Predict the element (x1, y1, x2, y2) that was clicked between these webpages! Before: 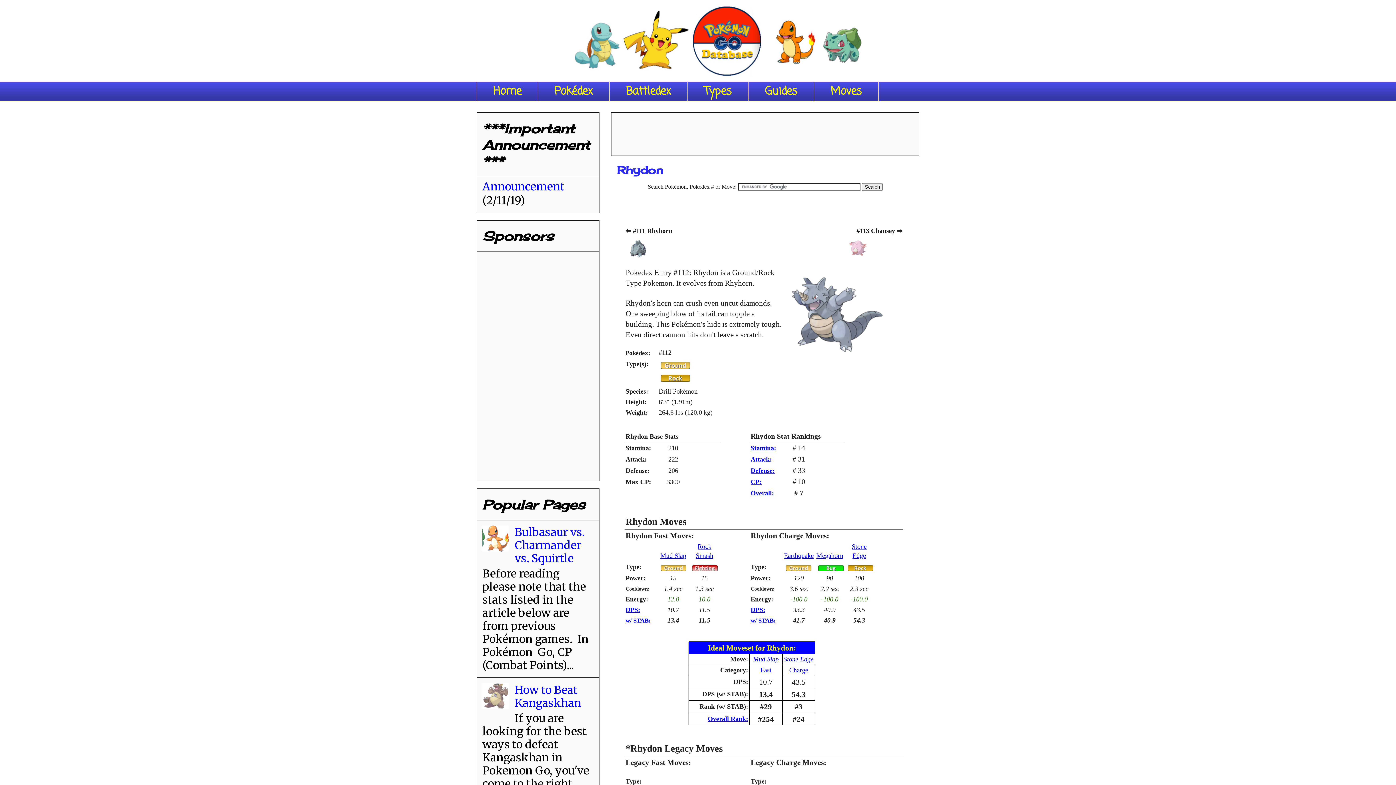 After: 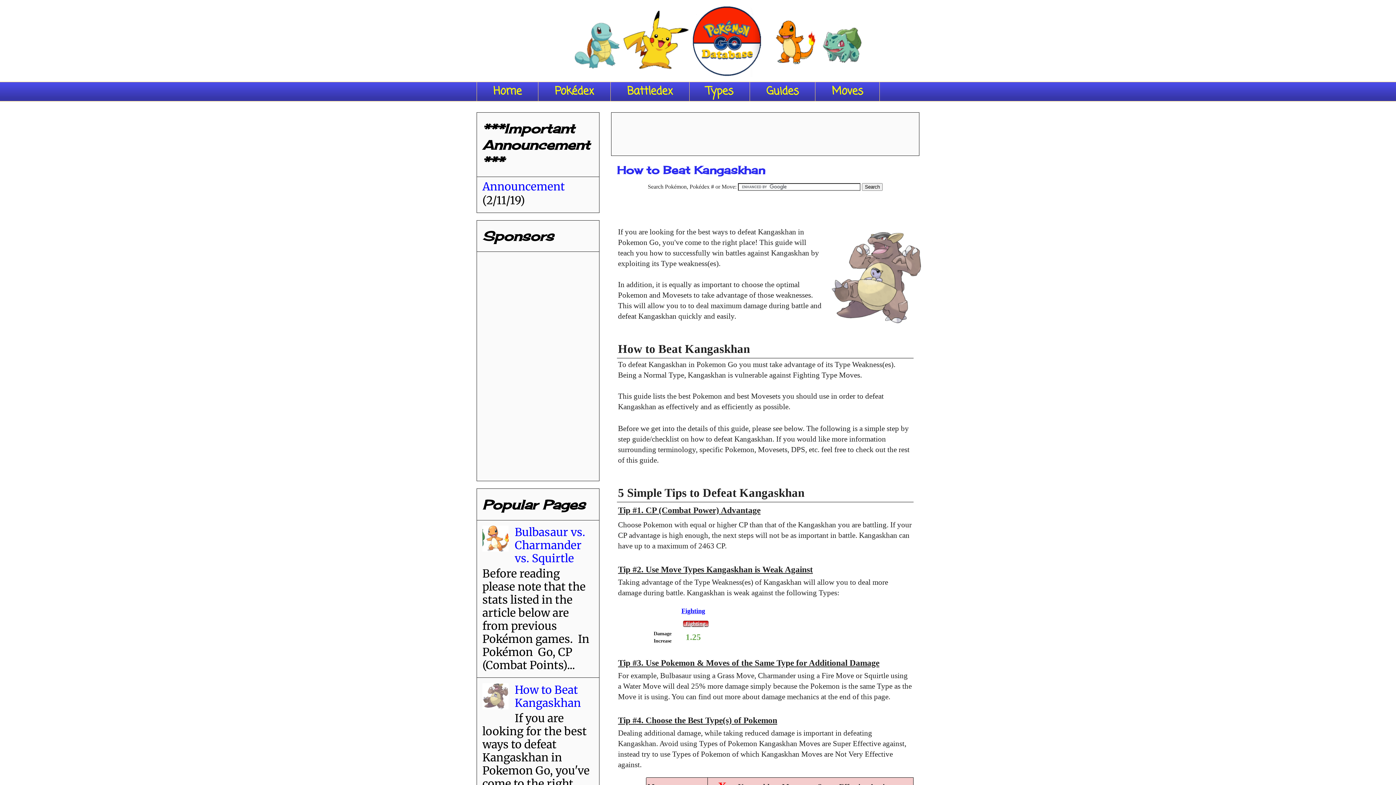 Action: label: How to Beat Kangaskhan bbox: (514, 683, 581, 710)